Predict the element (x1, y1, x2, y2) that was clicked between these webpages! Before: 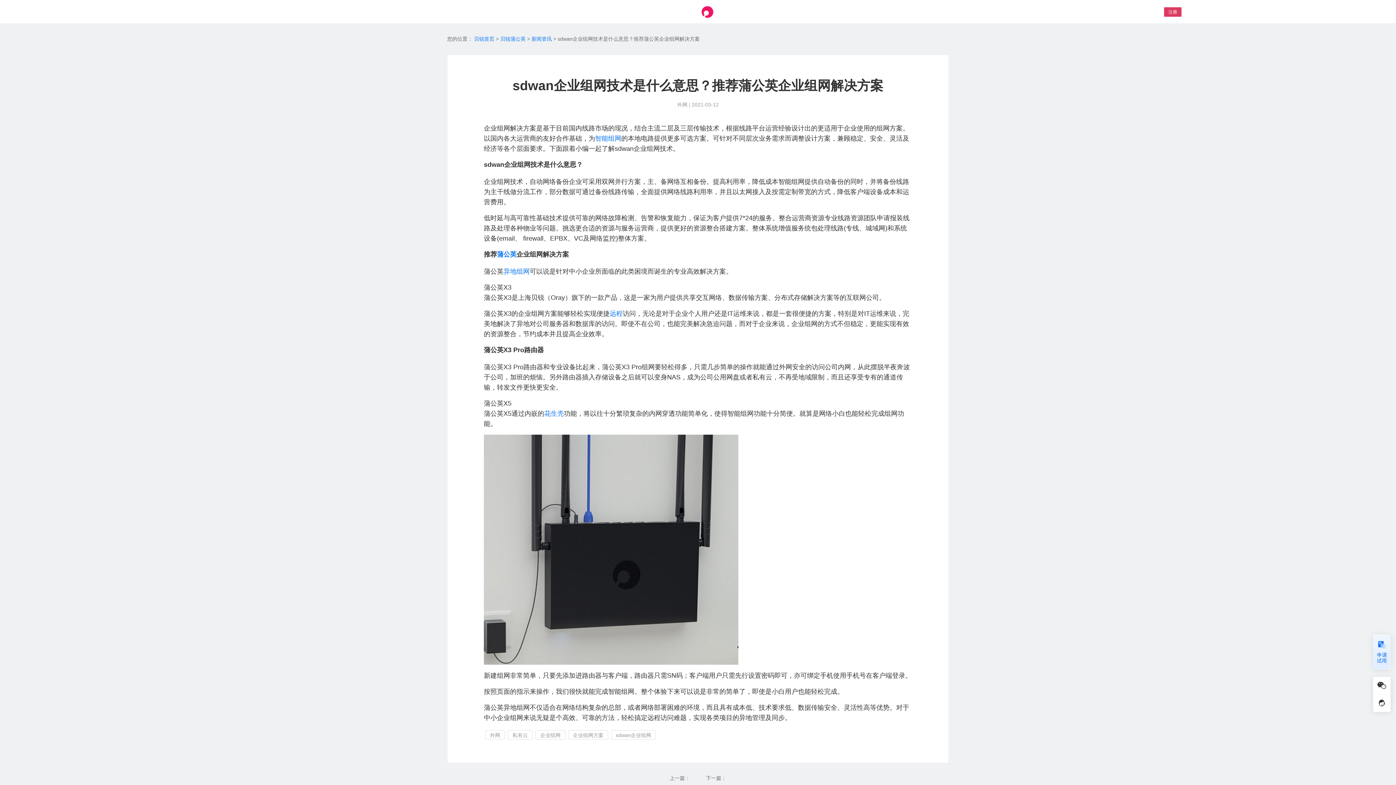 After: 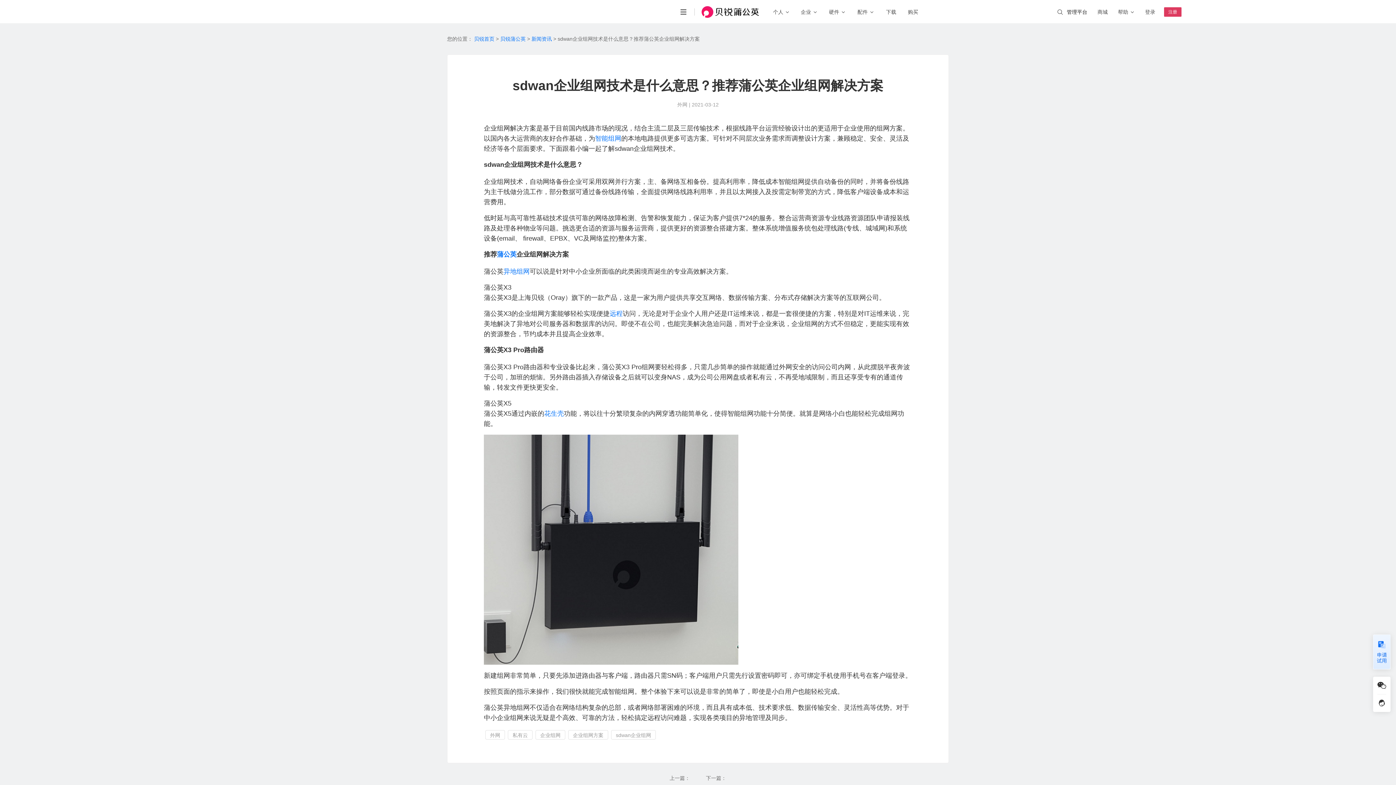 Action: label: 管理平台 bbox: (1061, 0, 1092, 23)